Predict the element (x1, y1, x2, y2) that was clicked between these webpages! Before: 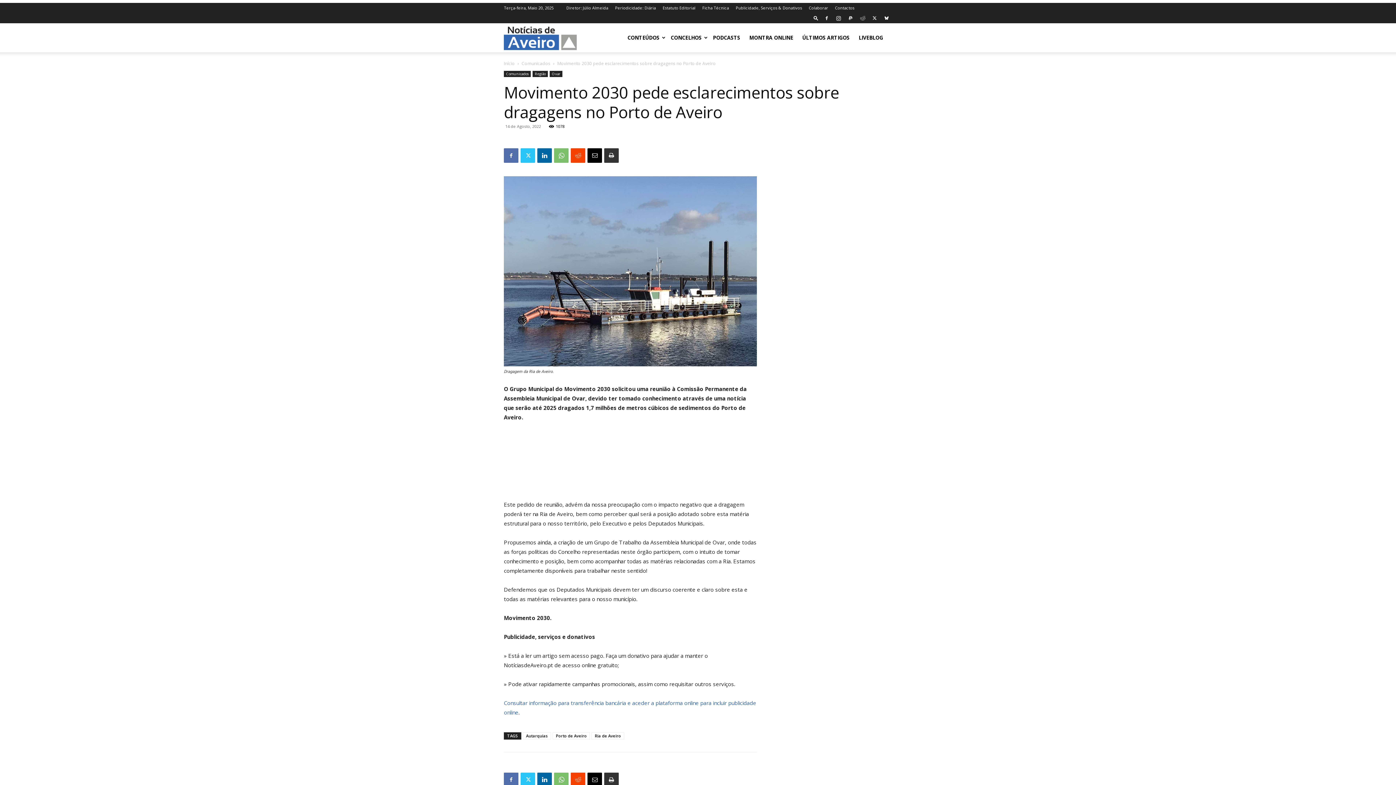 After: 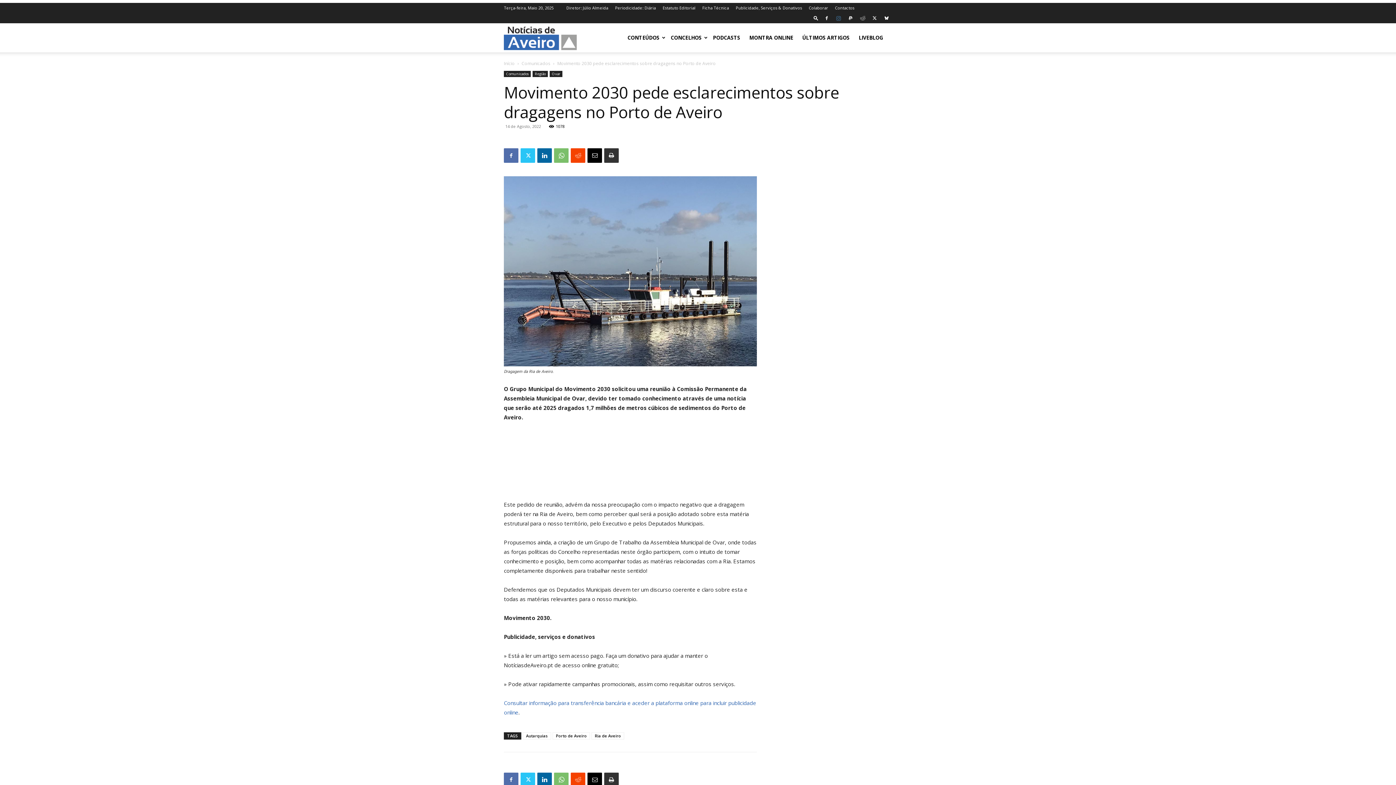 Action: bbox: (833, 13, 844, 23)